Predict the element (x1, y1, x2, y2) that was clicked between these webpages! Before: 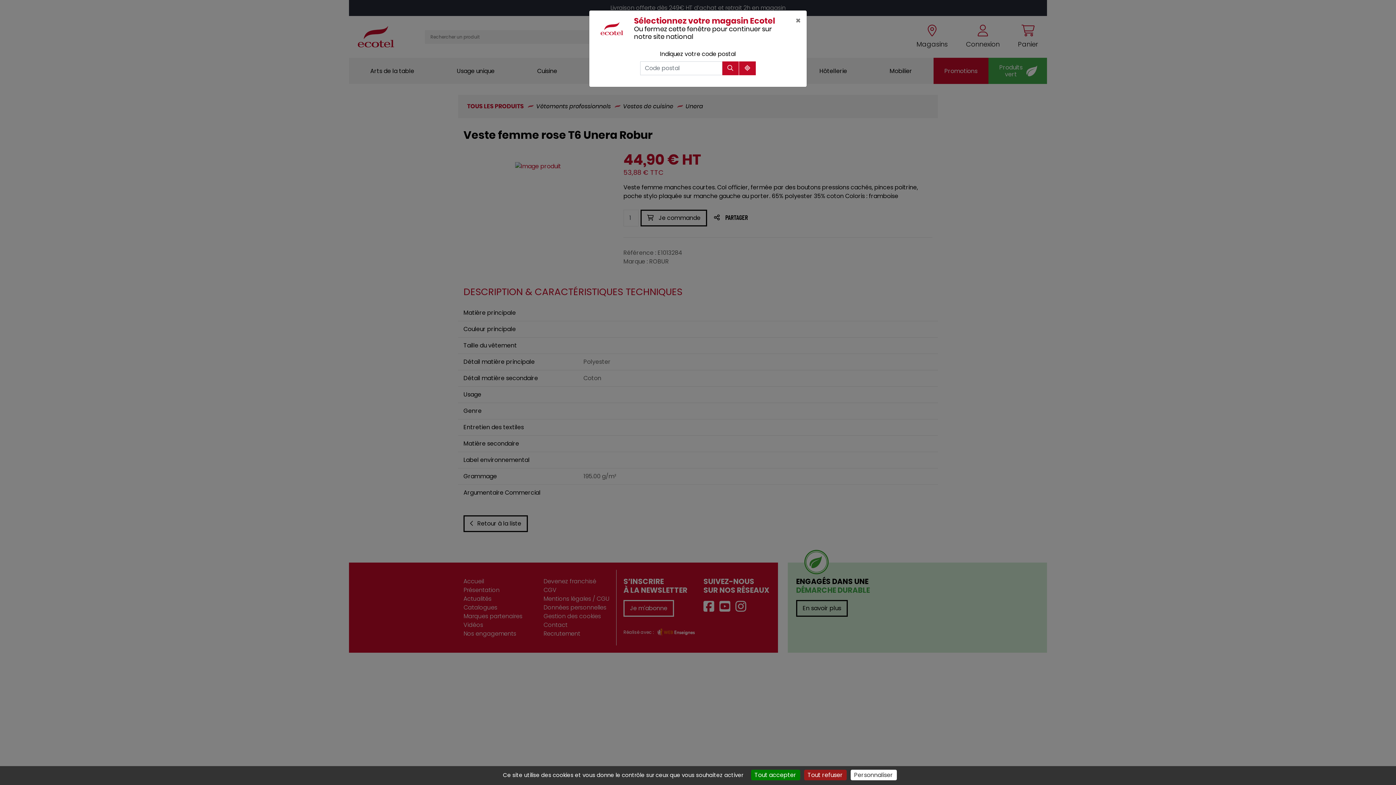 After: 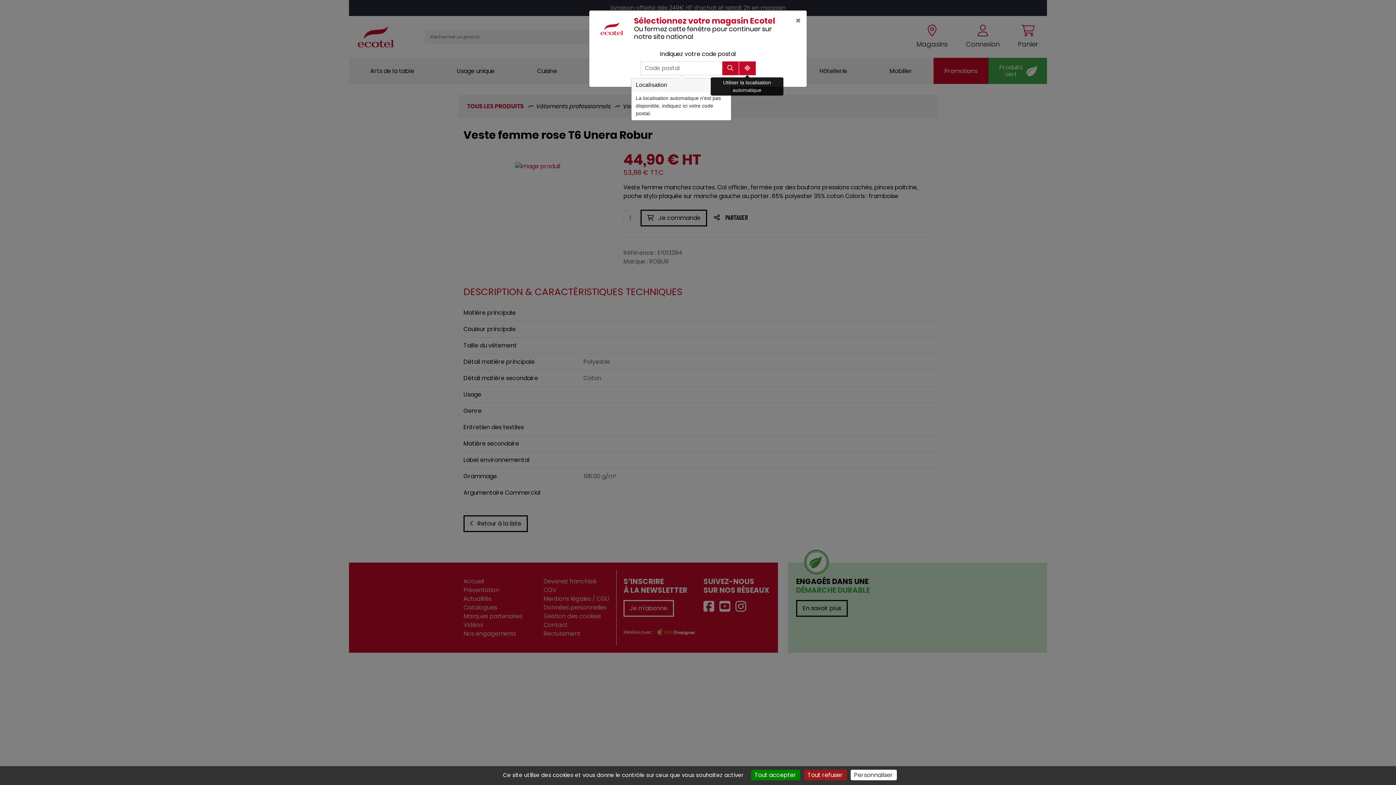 Action: bbox: (739, 61, 755, 75)